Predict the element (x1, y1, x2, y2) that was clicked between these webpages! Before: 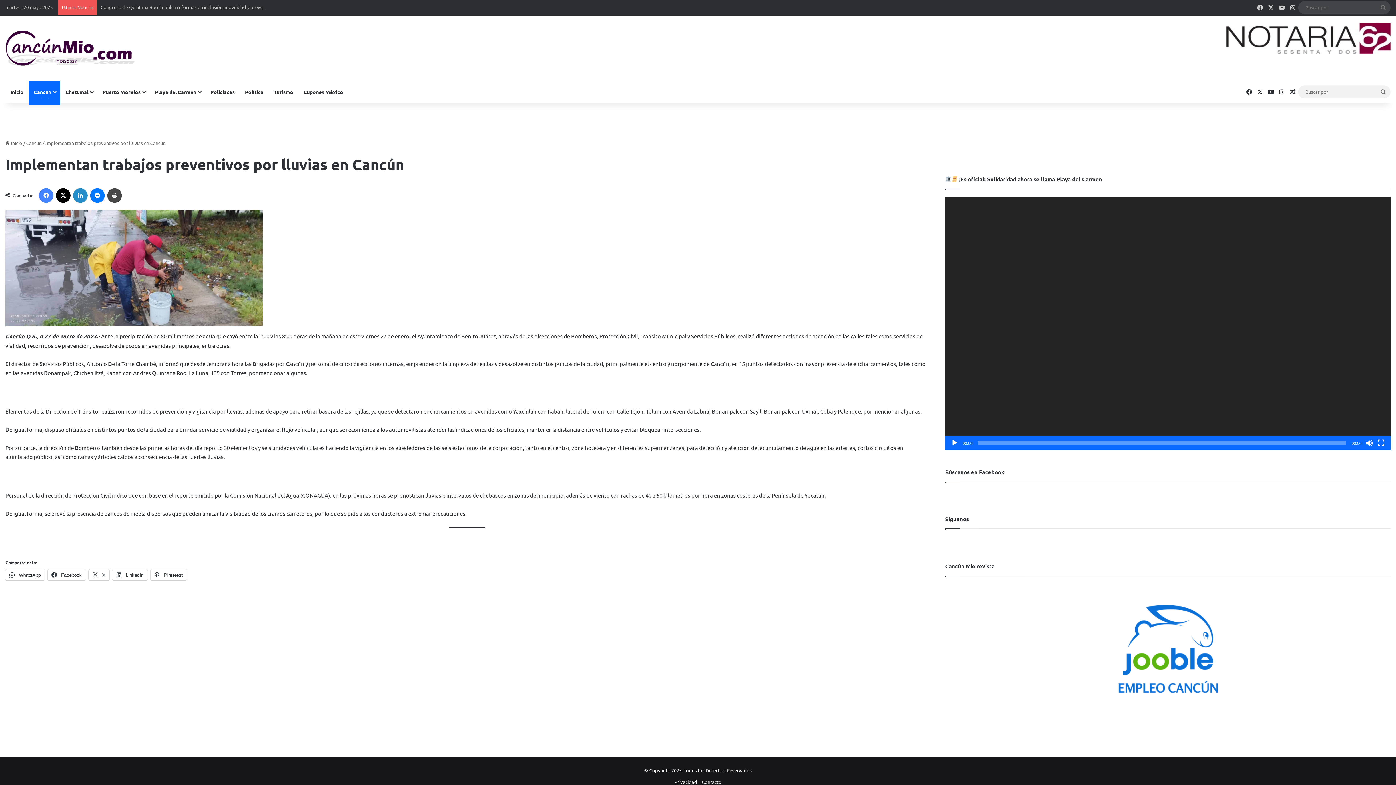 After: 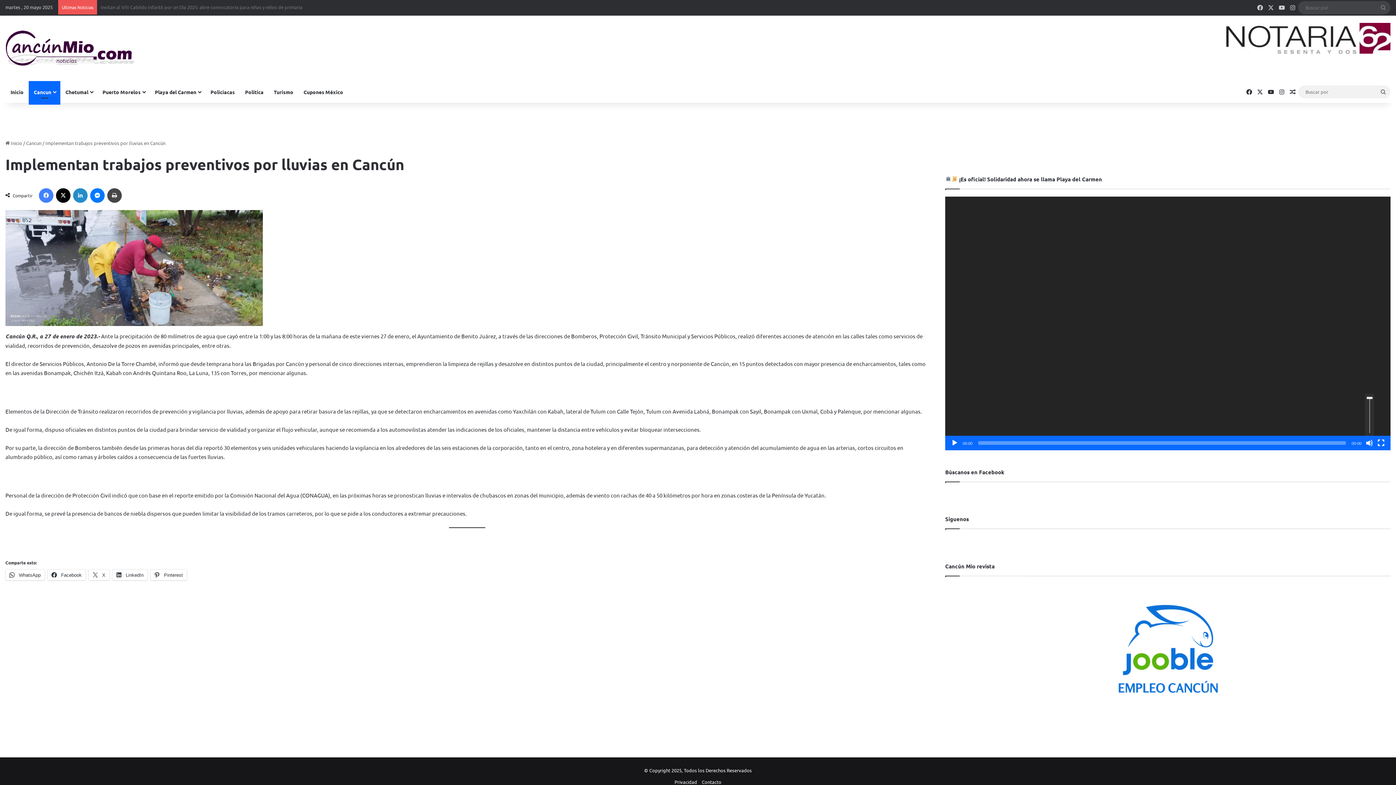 Action: label: Silenciar bbox: (1366, 439, 1373, 446)